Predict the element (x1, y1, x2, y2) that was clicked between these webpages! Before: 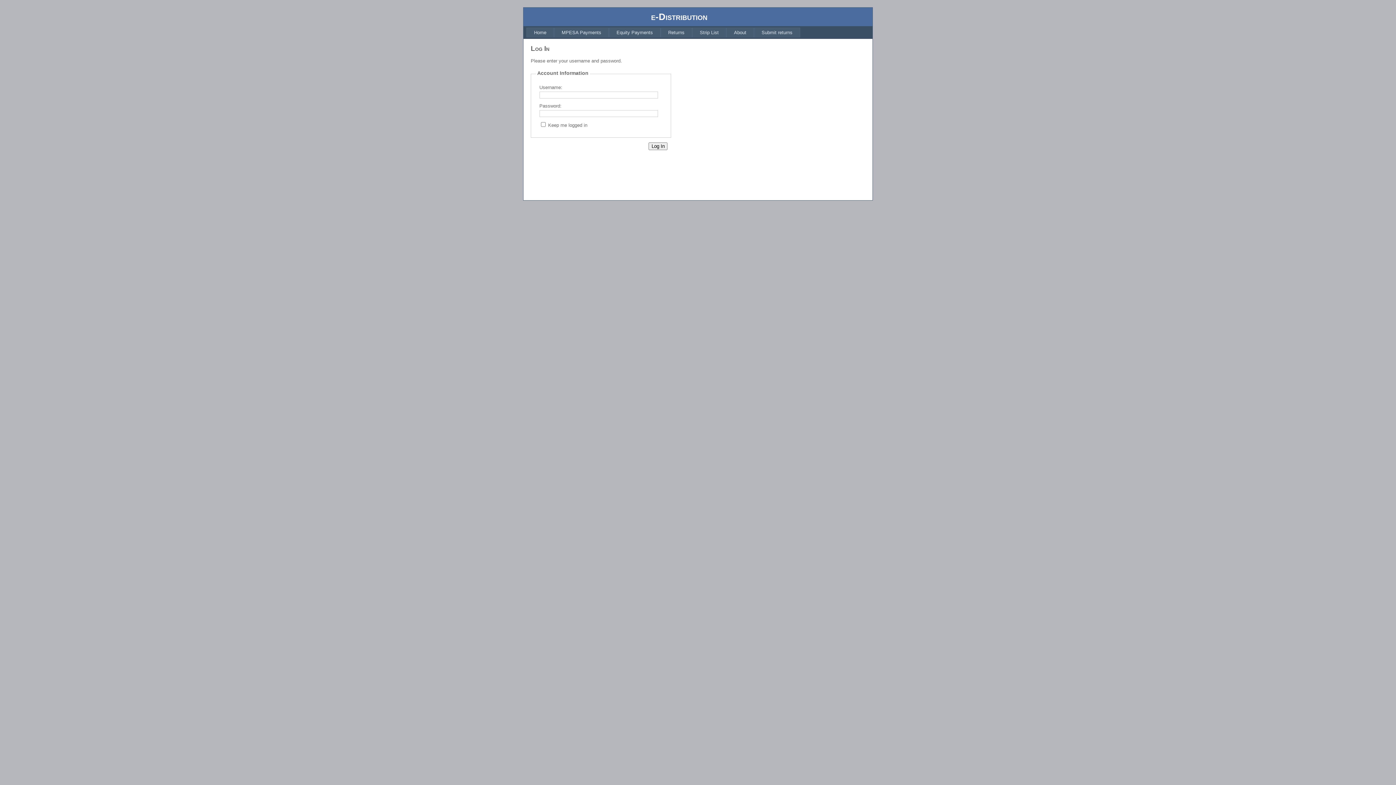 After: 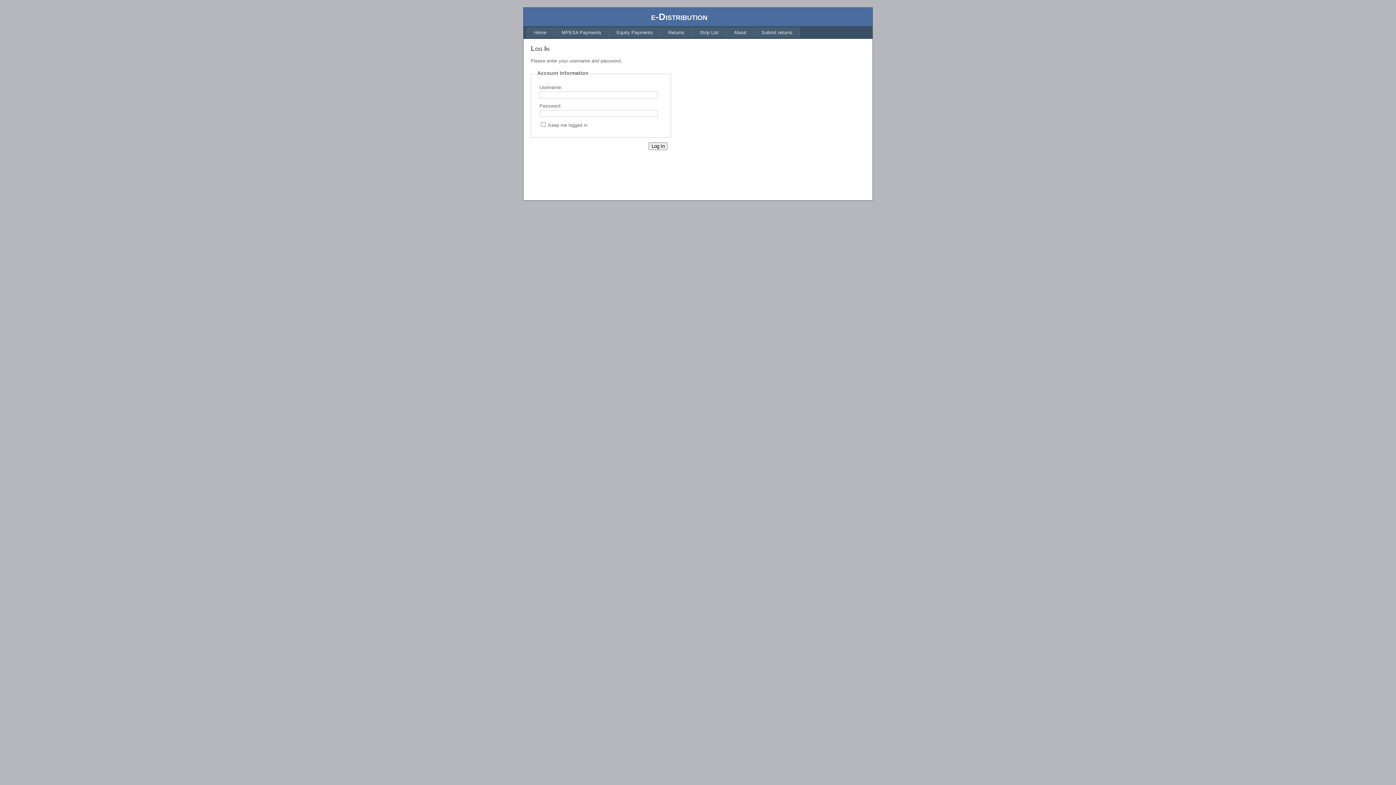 Action: bbox: (554, 27, 609, 37) label: MPESA Payments